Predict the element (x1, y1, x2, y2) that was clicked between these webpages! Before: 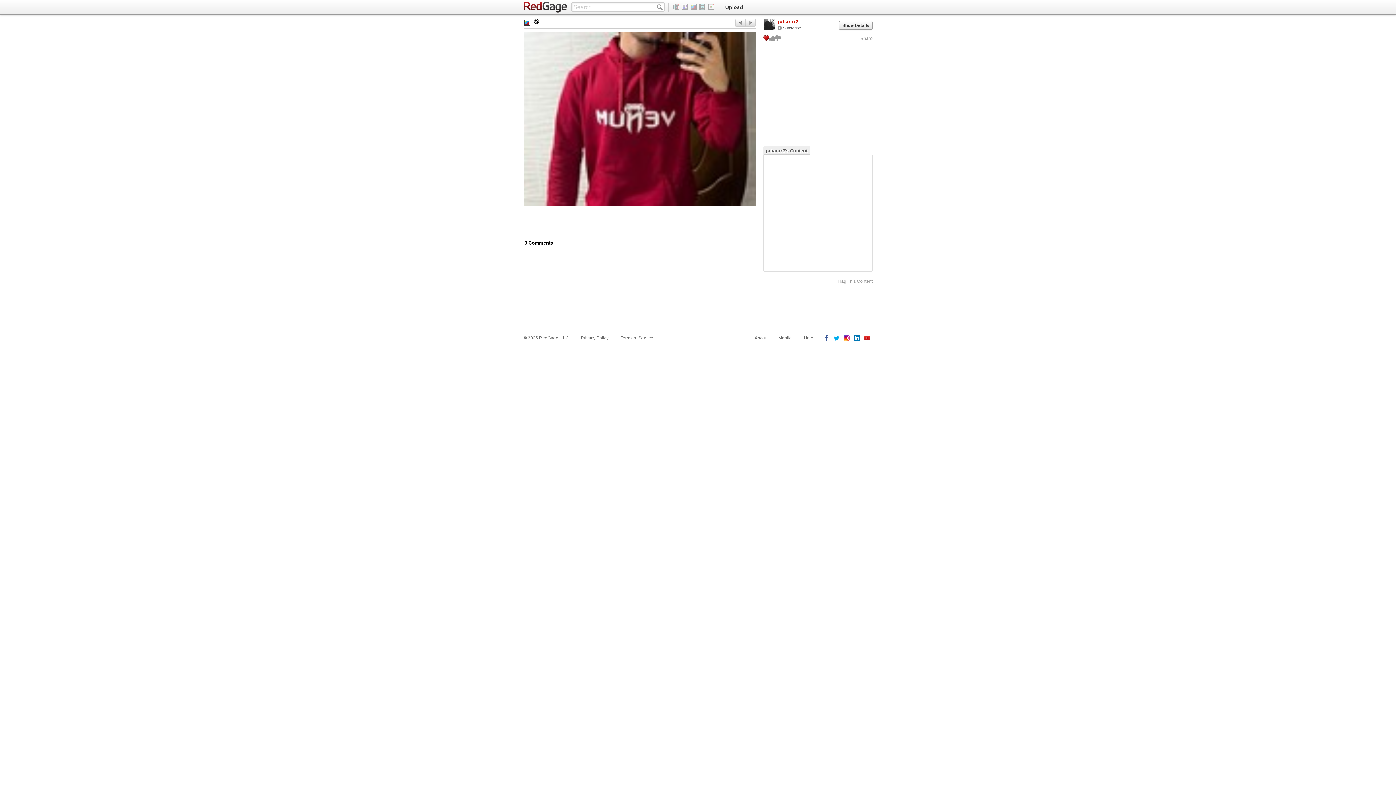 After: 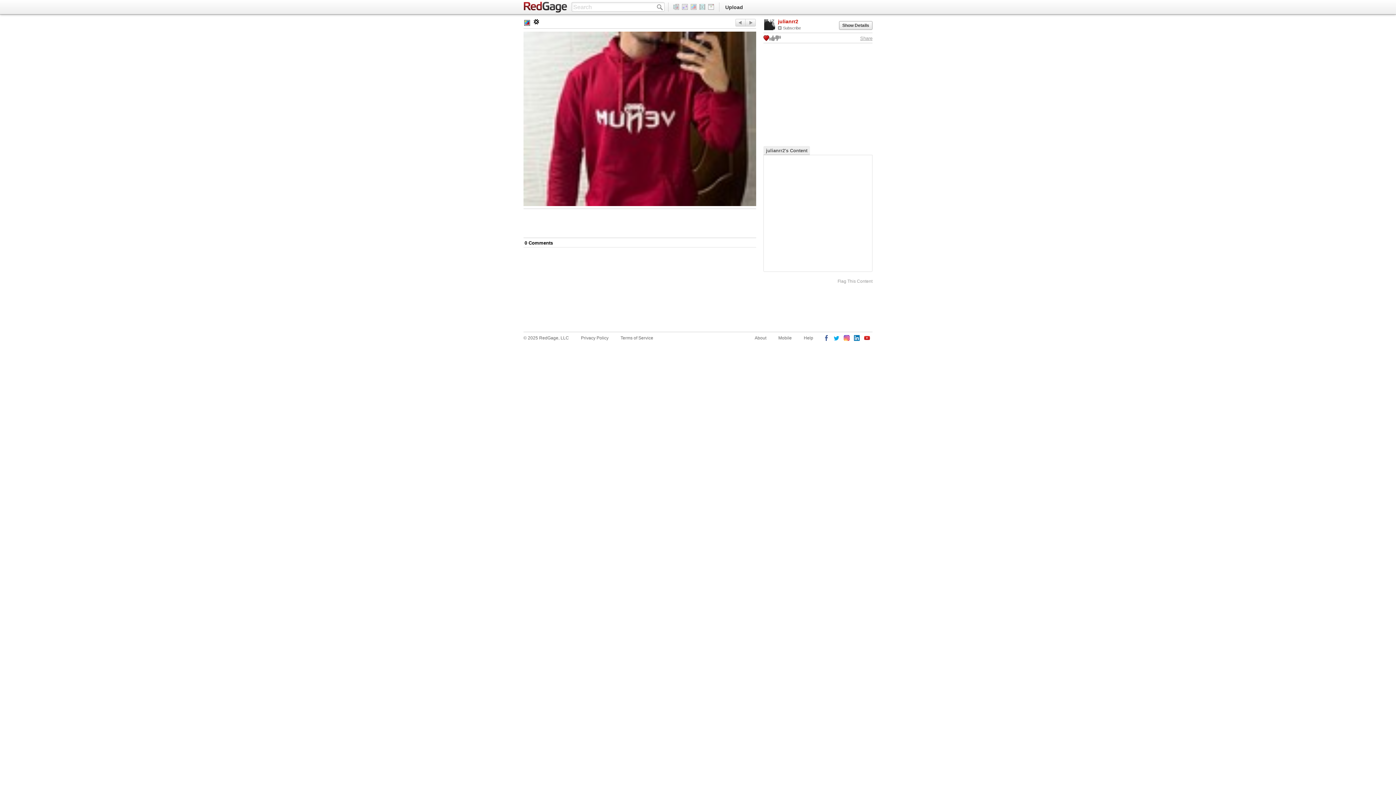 Action: label: Share bbox: (860, 35, 872, 41)